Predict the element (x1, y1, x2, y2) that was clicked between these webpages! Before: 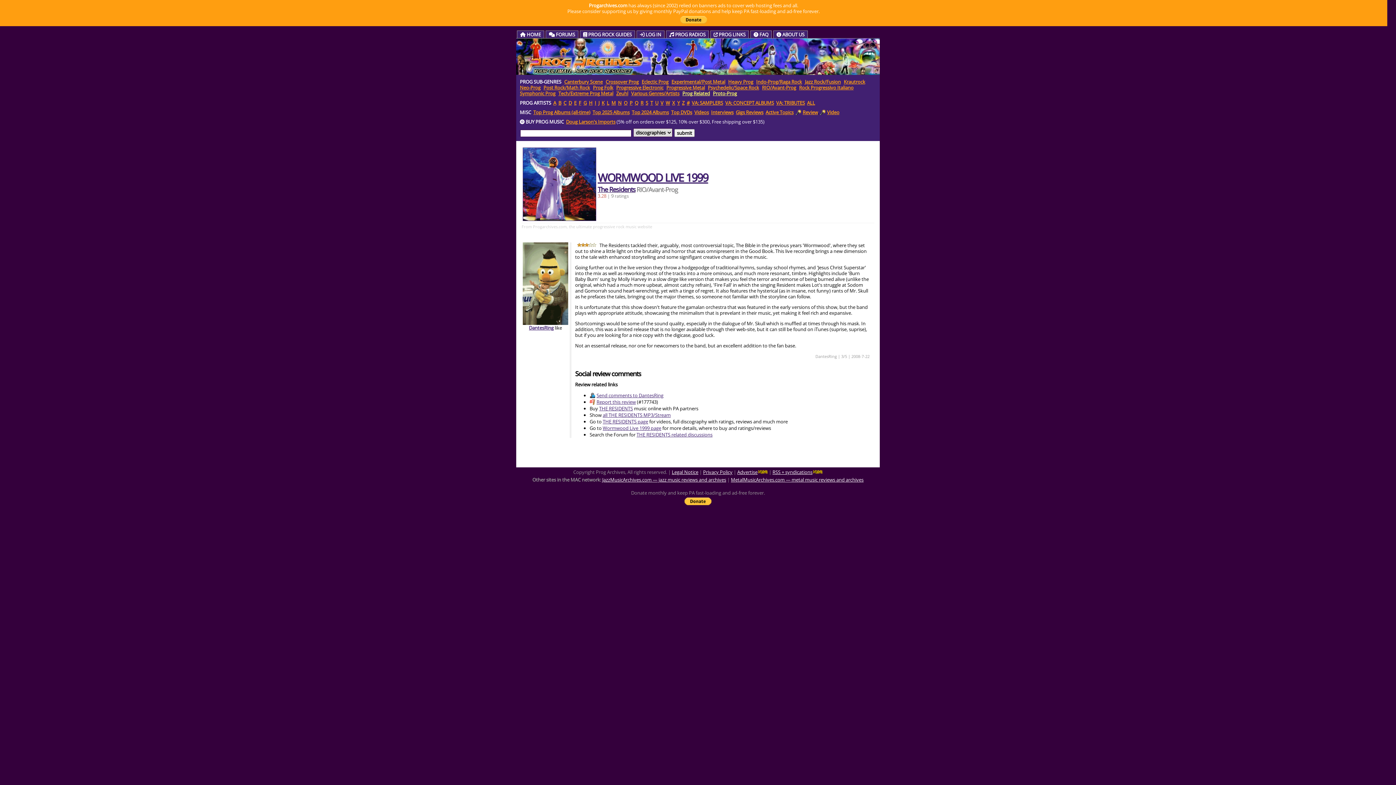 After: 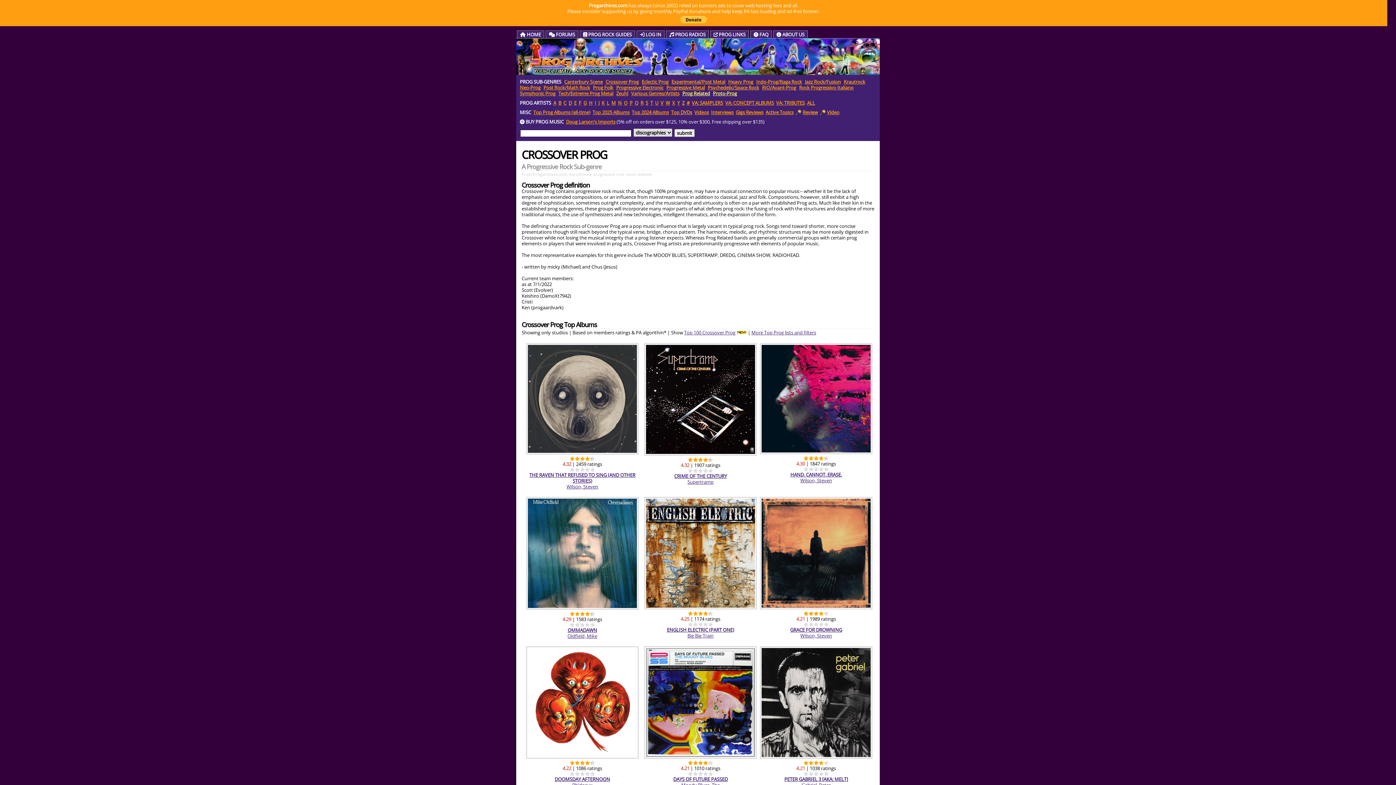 Action: label: Crossover Prog bbox: (605, 78, 638, 85)